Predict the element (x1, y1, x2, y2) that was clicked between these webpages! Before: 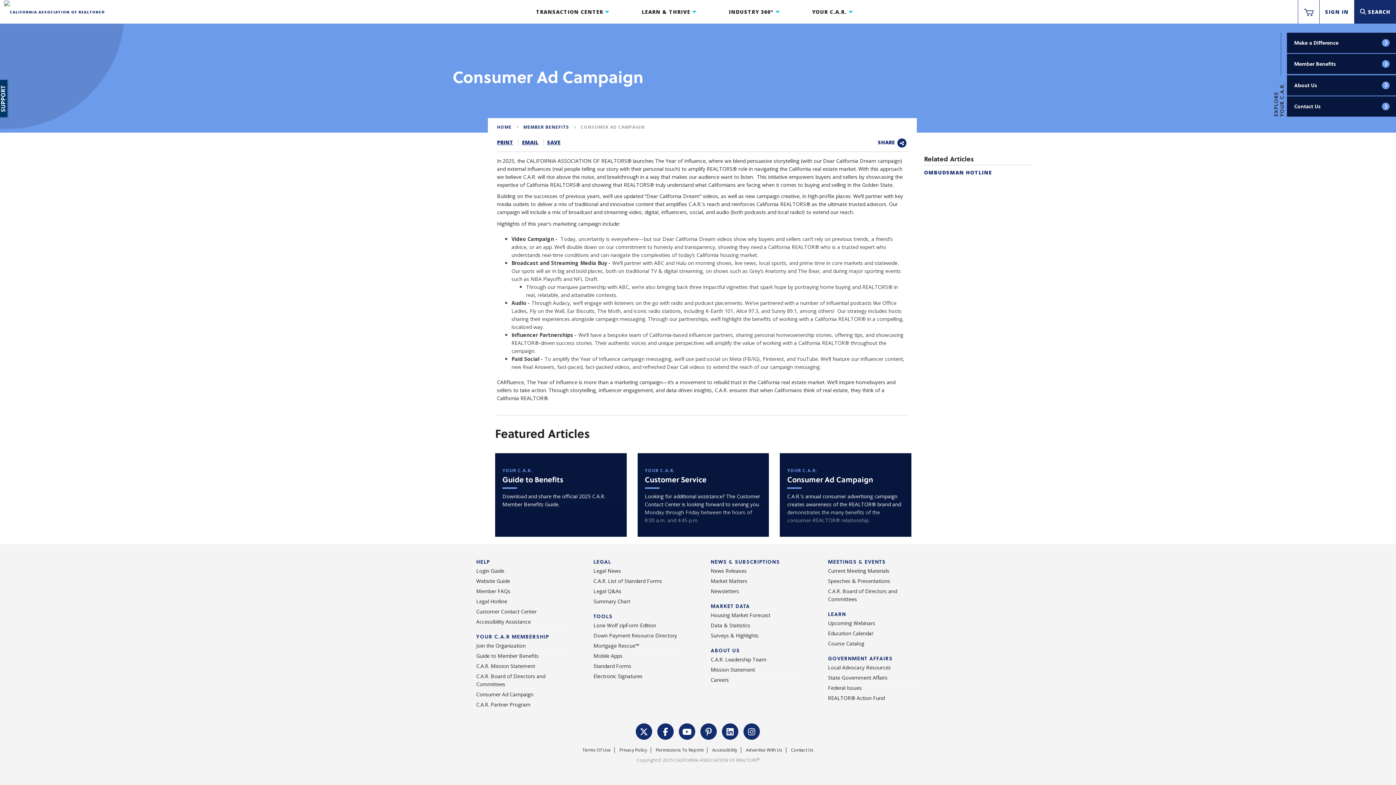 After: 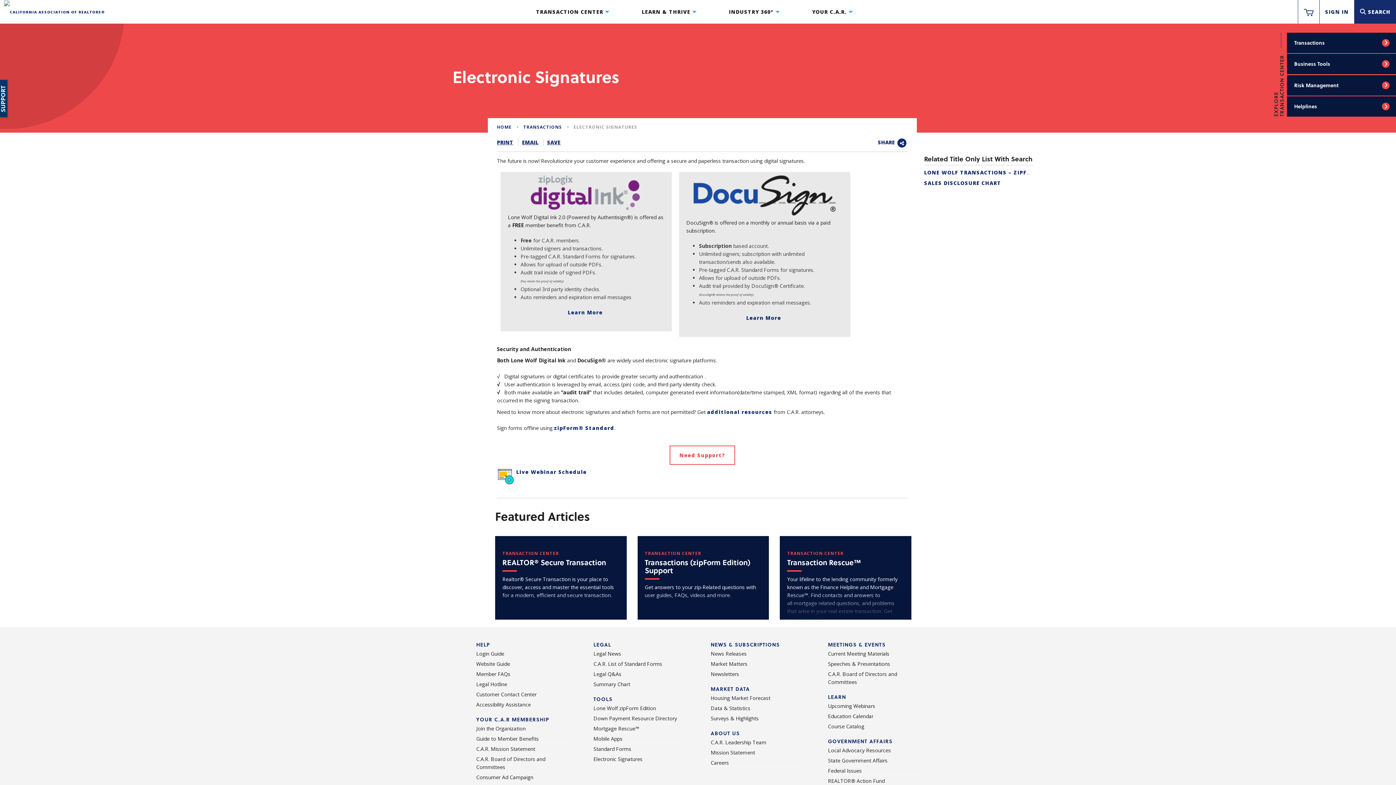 Action: label: Electronic Signatures bbox: (593, 673, 642, 680)